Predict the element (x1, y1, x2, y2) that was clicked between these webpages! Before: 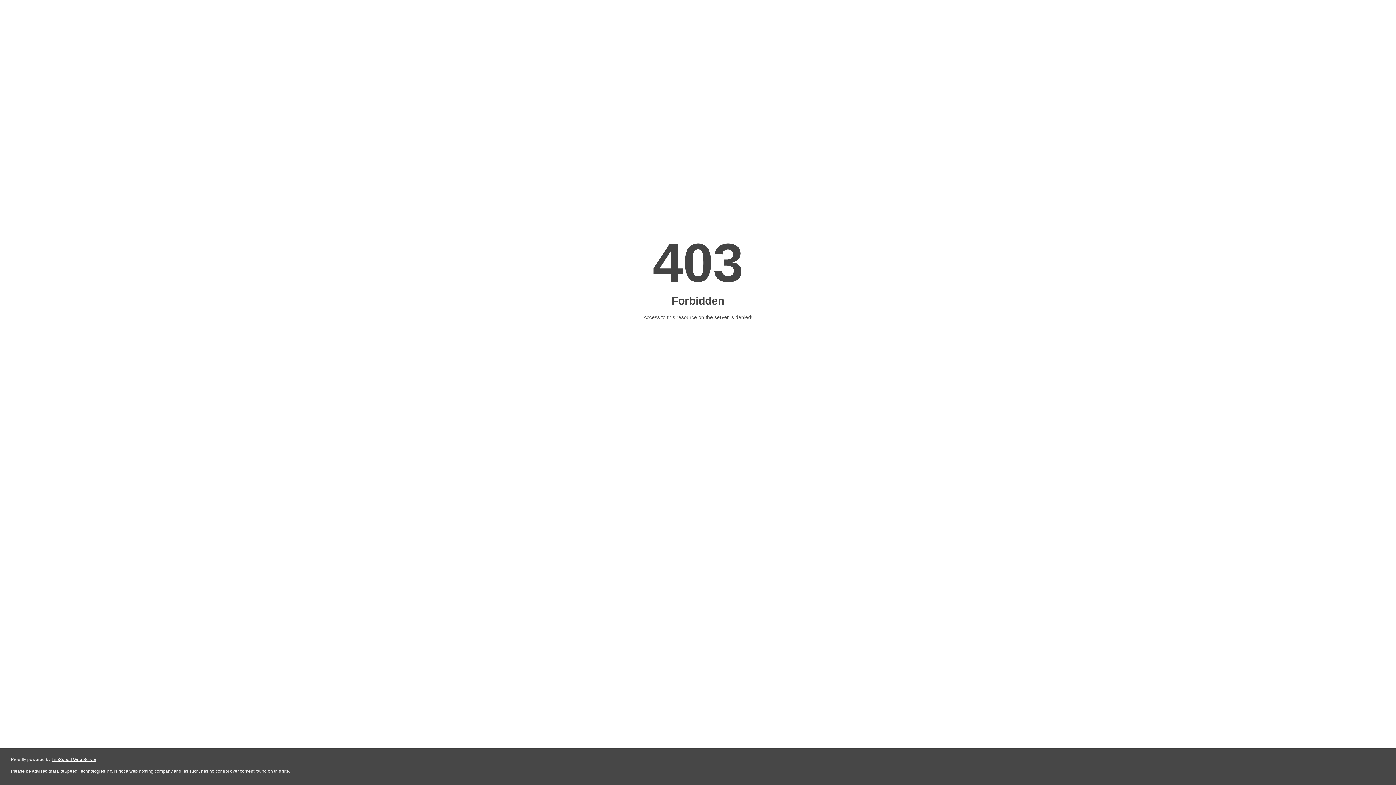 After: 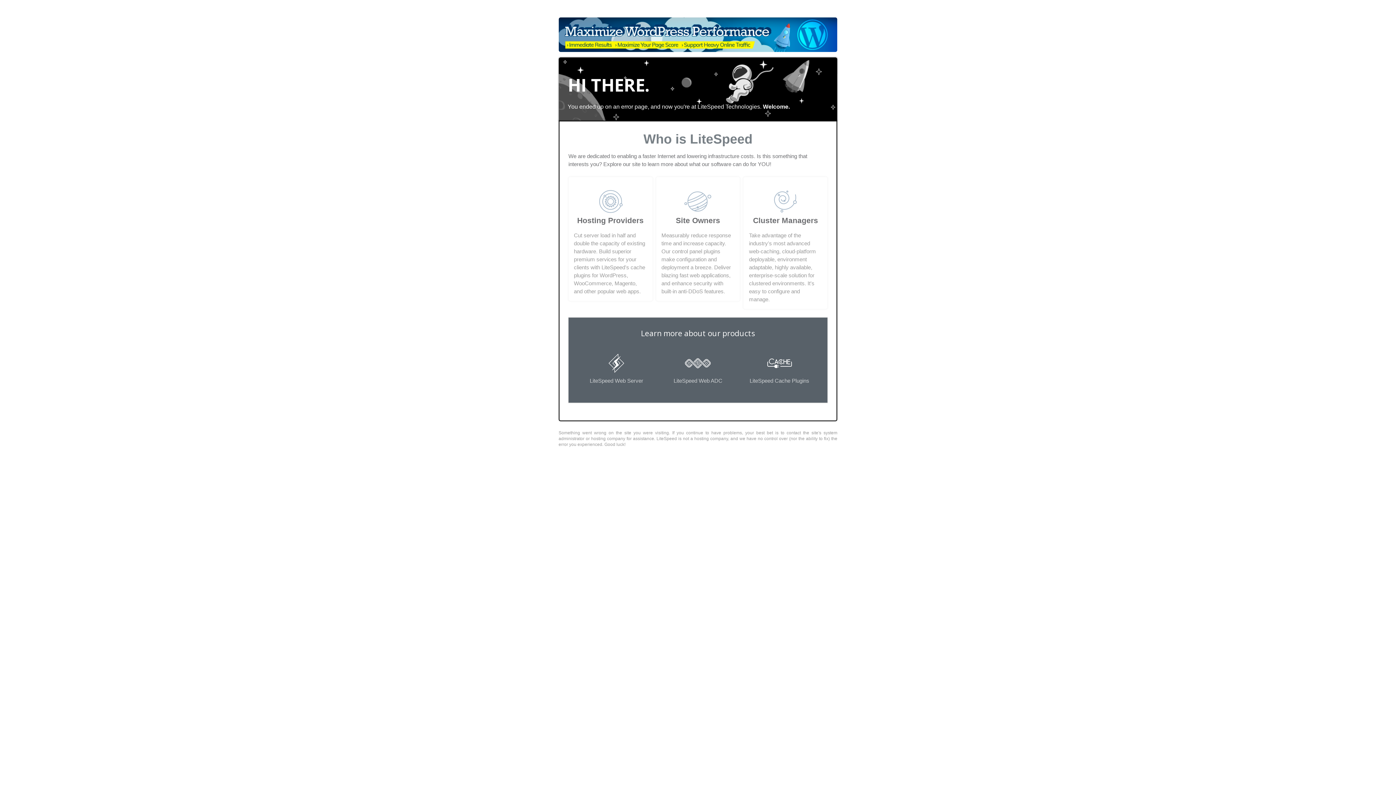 Action: bbox: (51, 757, 96, 762) label: LiteSpeed Web Server